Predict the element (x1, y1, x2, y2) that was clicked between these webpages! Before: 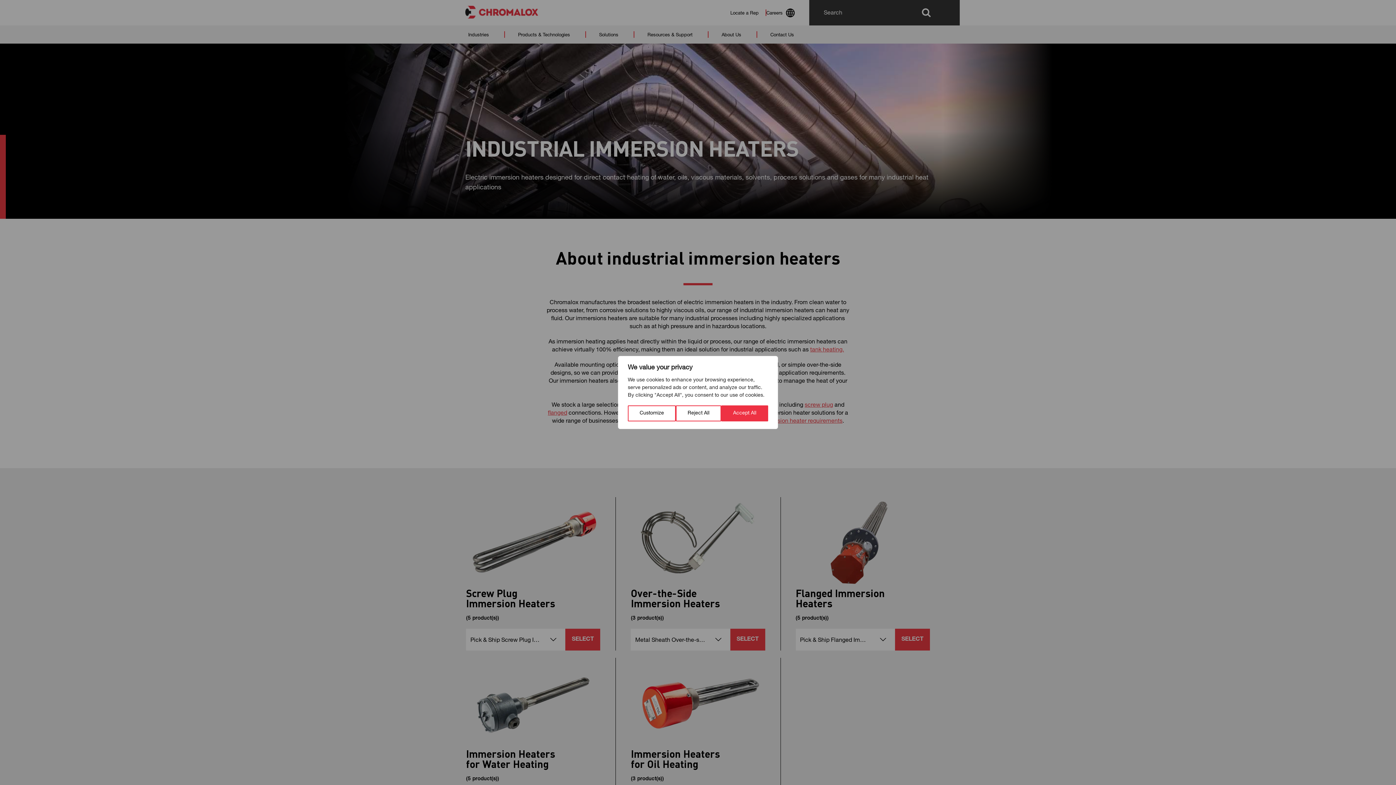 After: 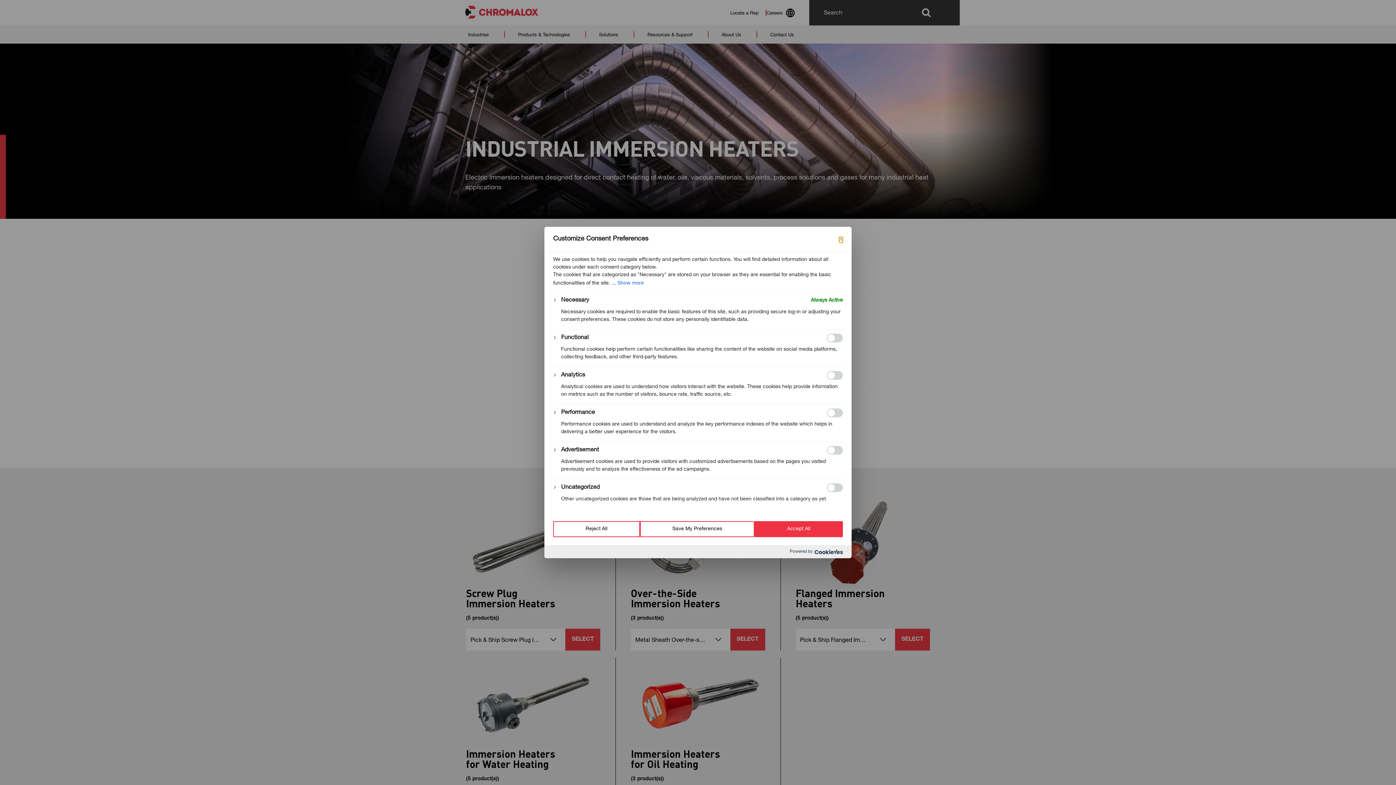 Action: bbox: (628, 405, 676, 421) label: Customize